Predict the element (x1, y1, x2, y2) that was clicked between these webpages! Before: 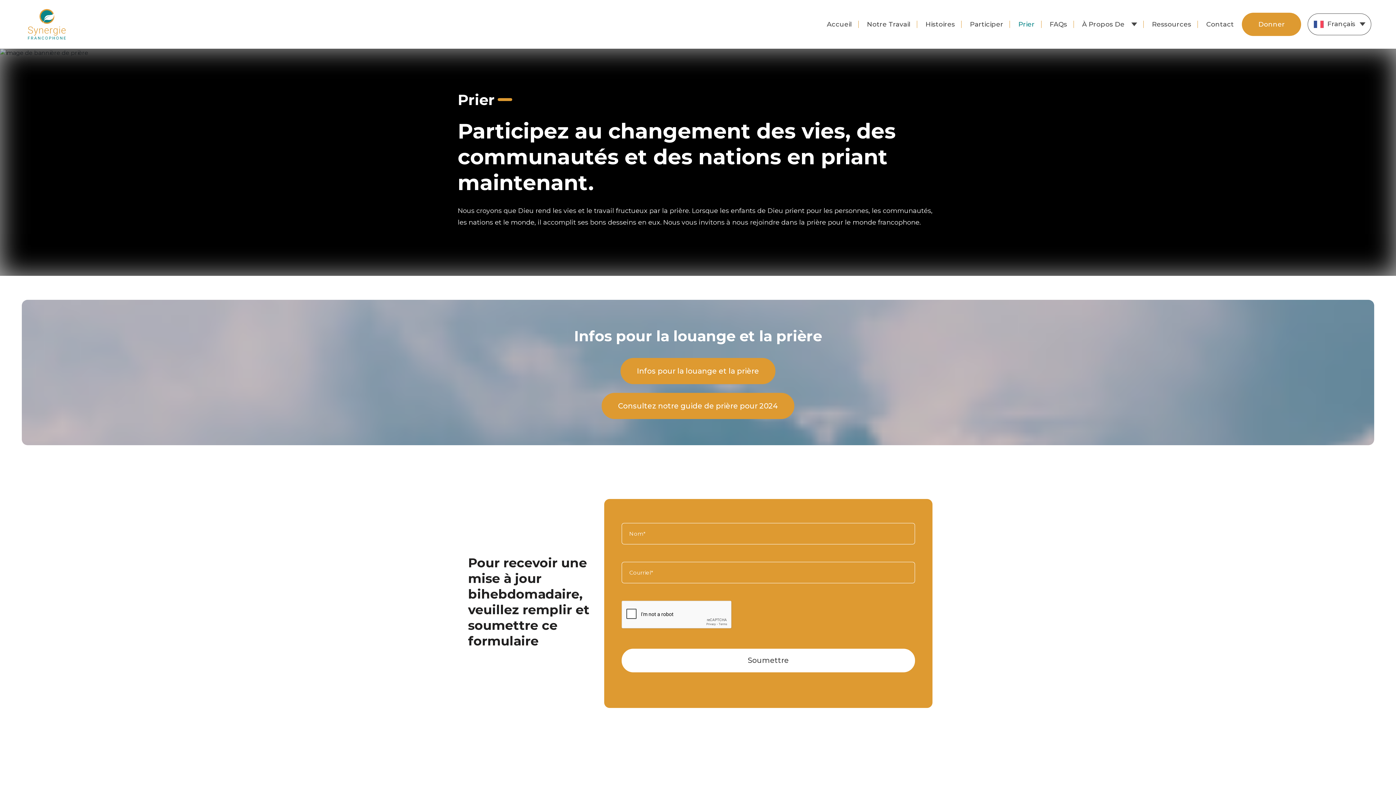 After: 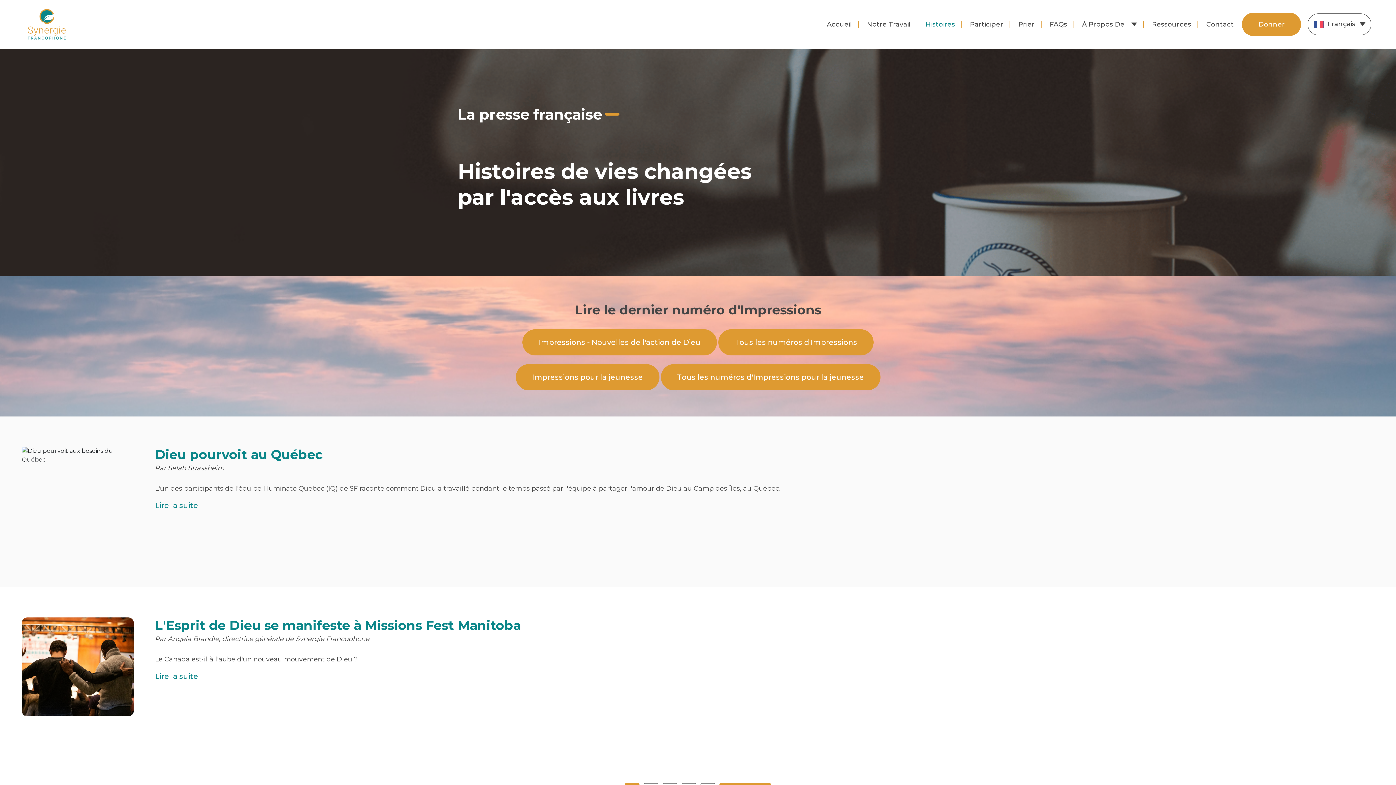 Action: label: Histoires bbox: (925, 19, 955, 28)